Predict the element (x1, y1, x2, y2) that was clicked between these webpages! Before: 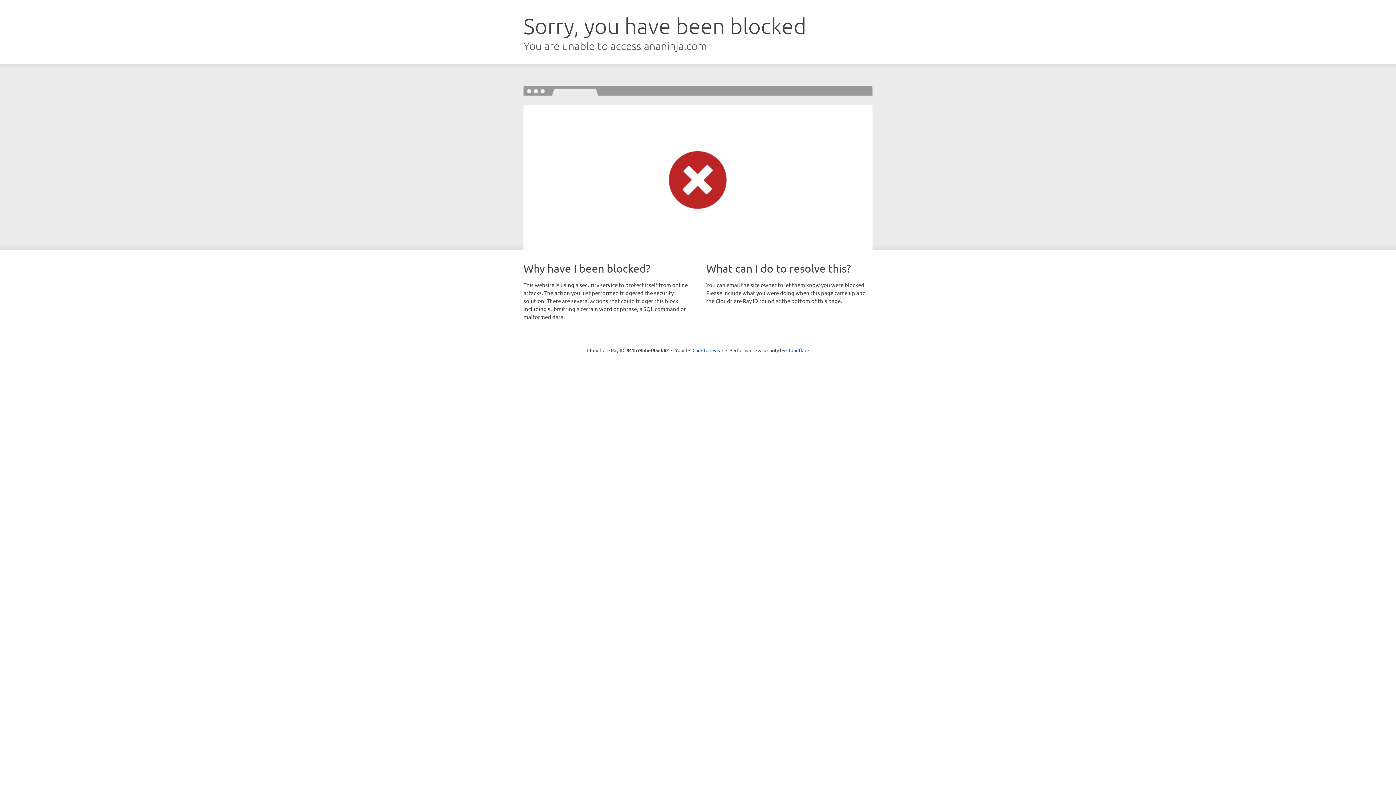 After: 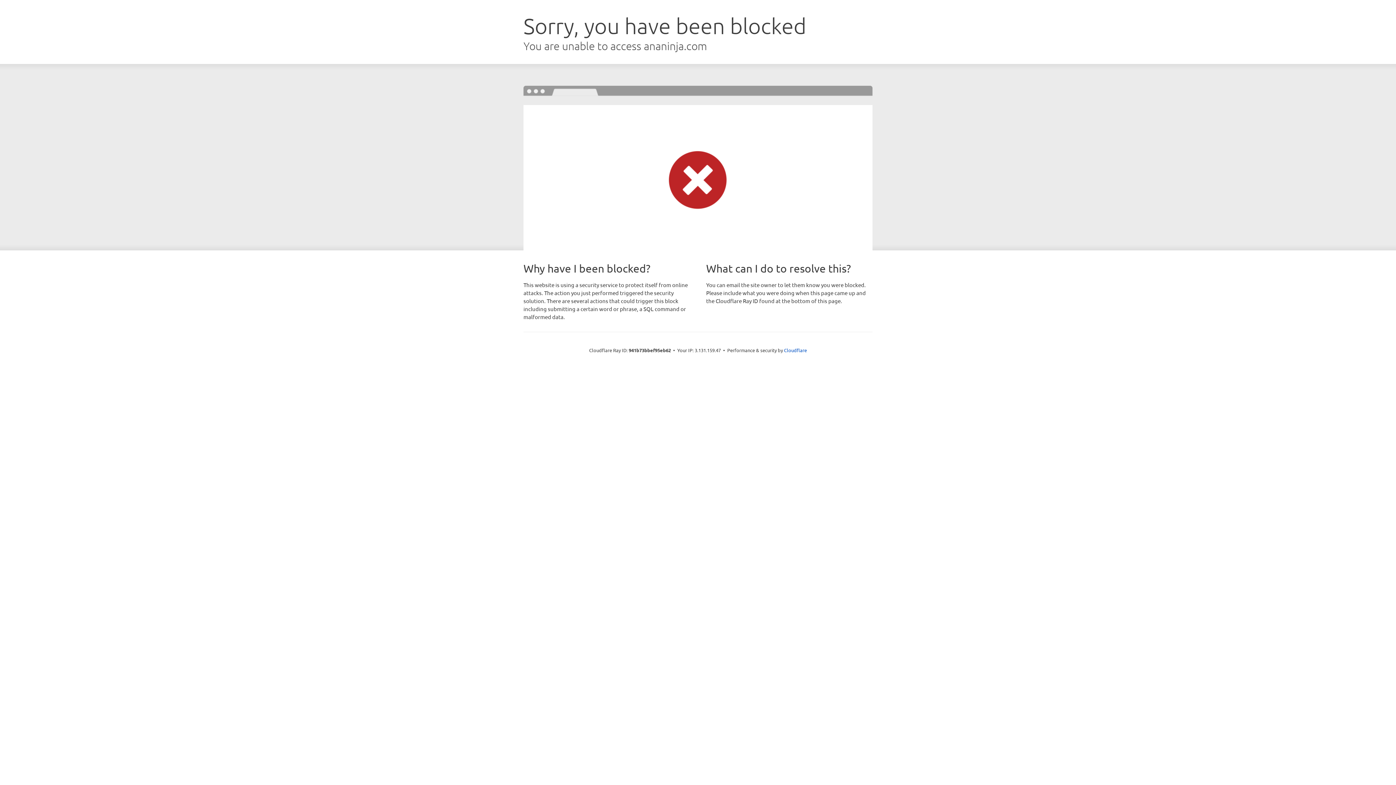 Action: bbox: (692, 346, 723, 353) label: Click to reveal